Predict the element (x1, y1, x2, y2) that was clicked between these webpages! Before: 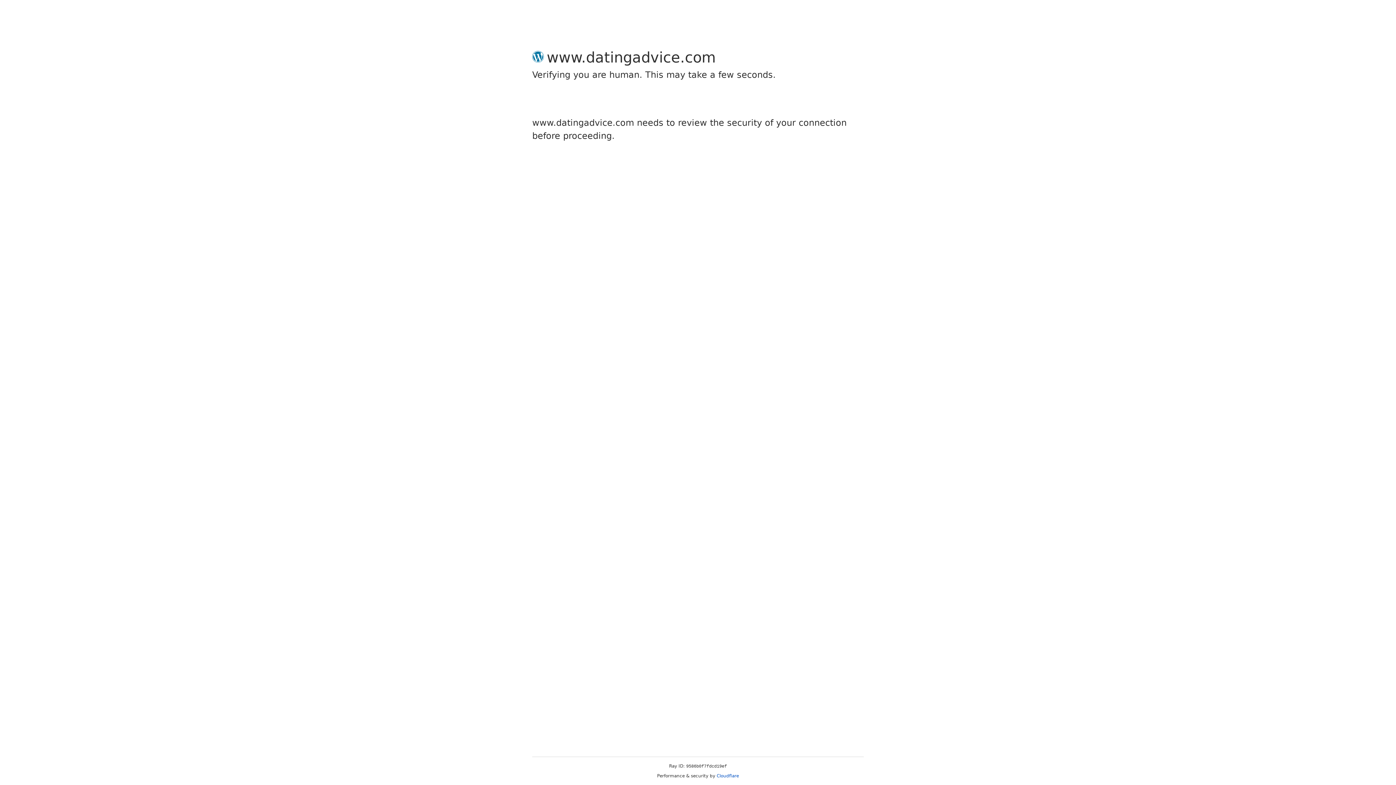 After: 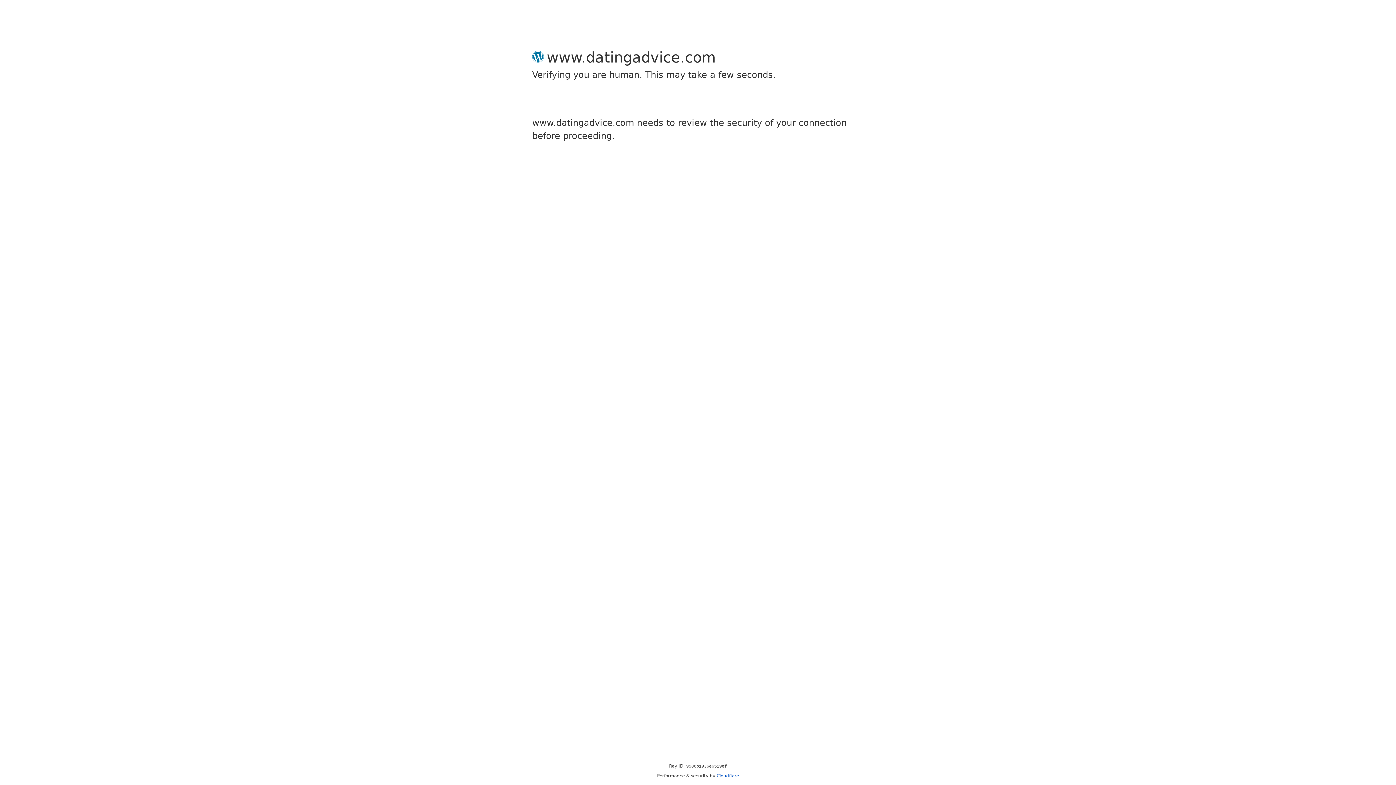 Action: label: Cloudflare bbox: (716, 773, 739, 778)